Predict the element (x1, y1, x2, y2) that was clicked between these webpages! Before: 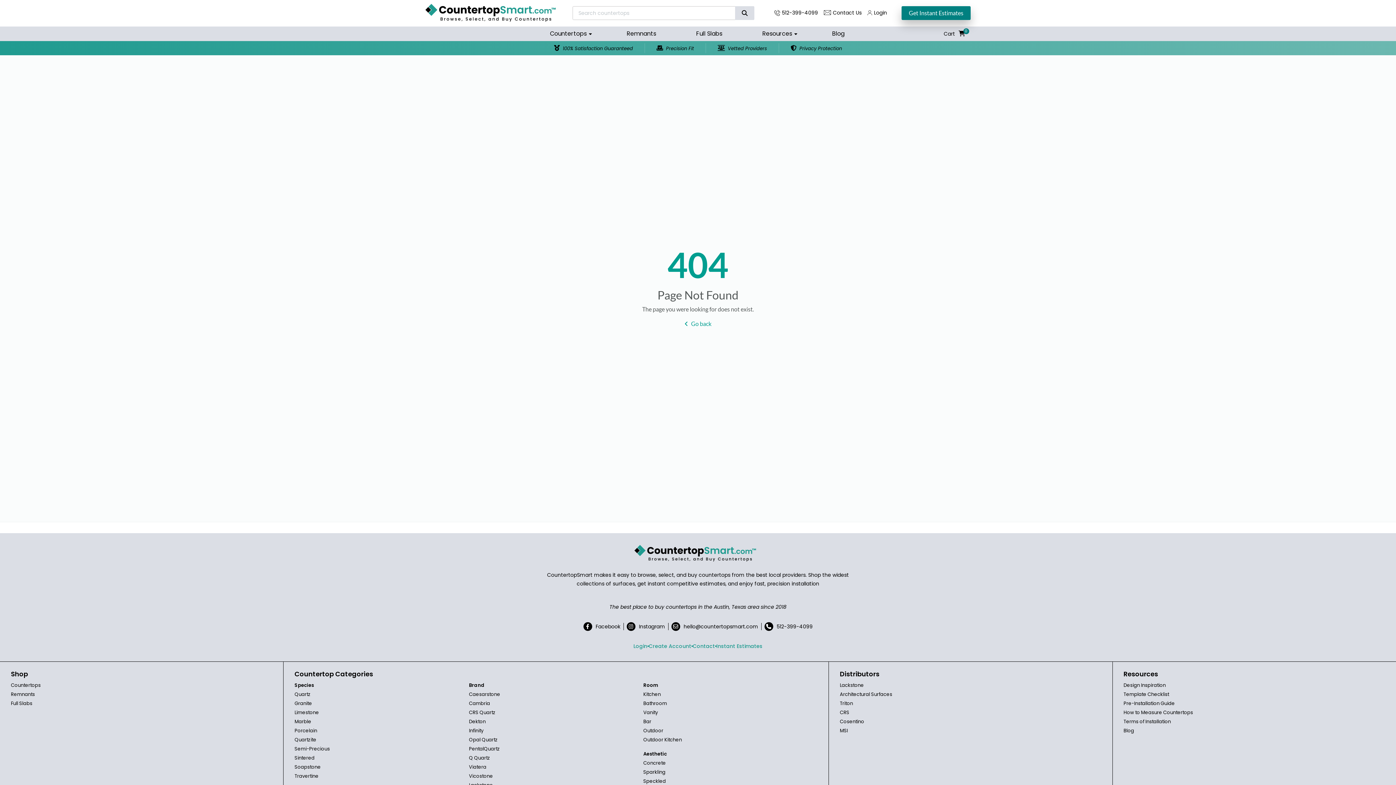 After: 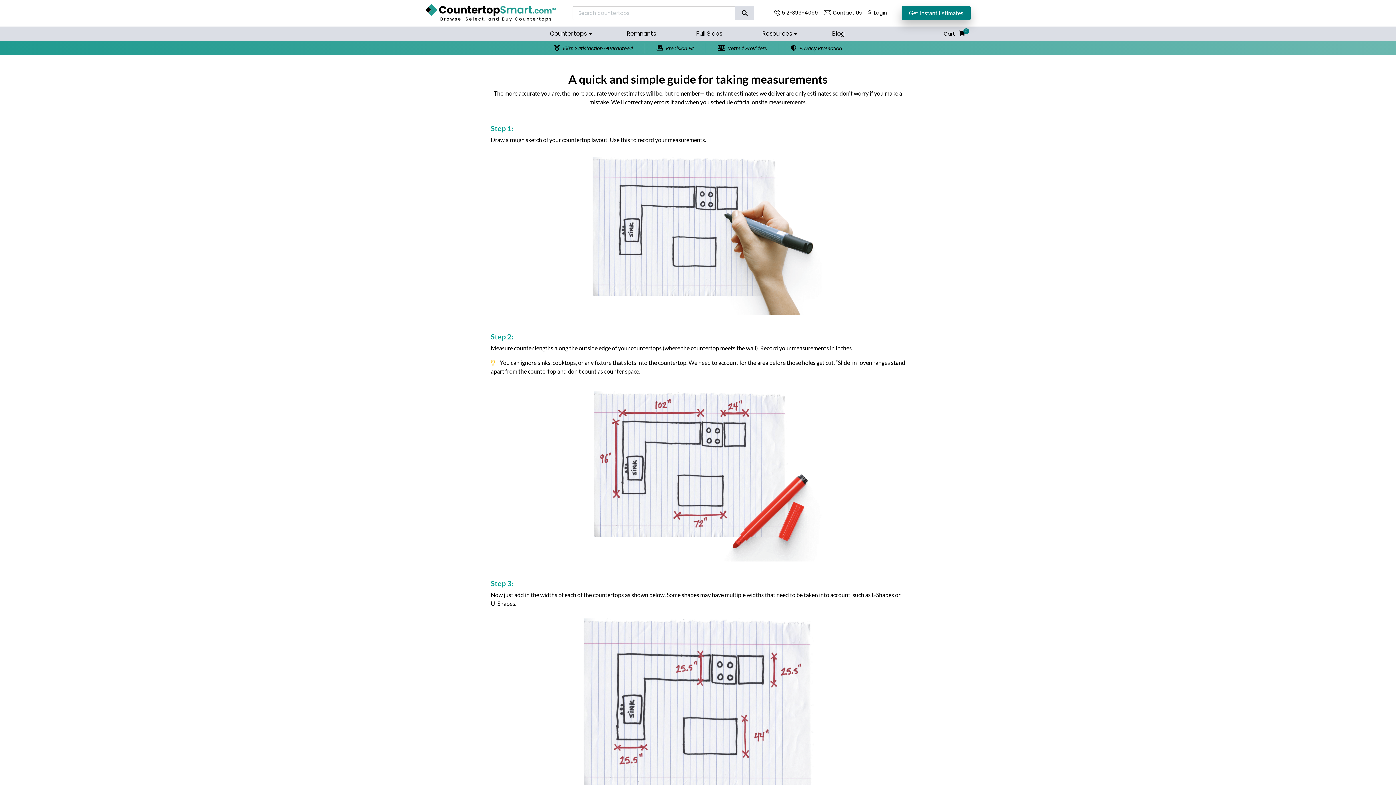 Action: bbox: (1123, 709, 1193, 716) label: How to Measure Countertops